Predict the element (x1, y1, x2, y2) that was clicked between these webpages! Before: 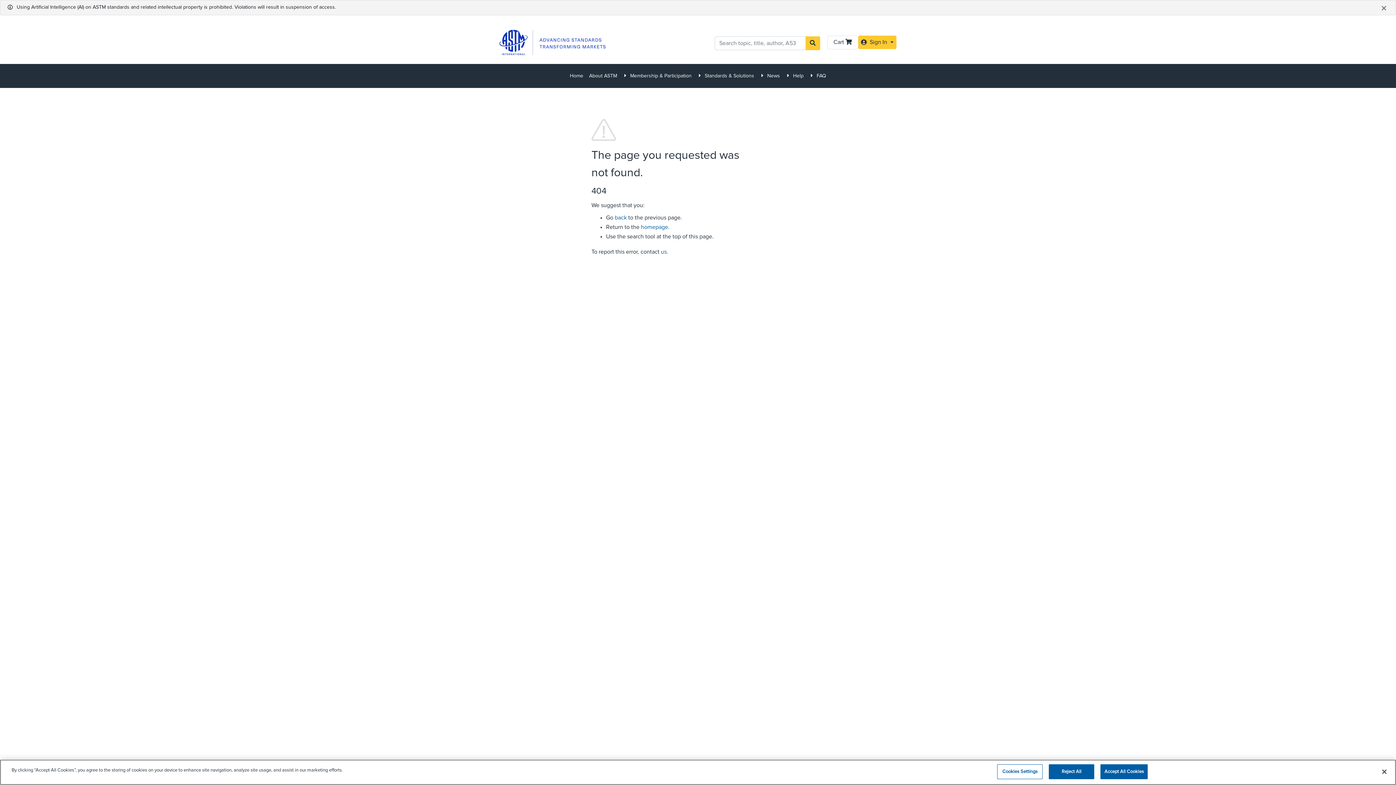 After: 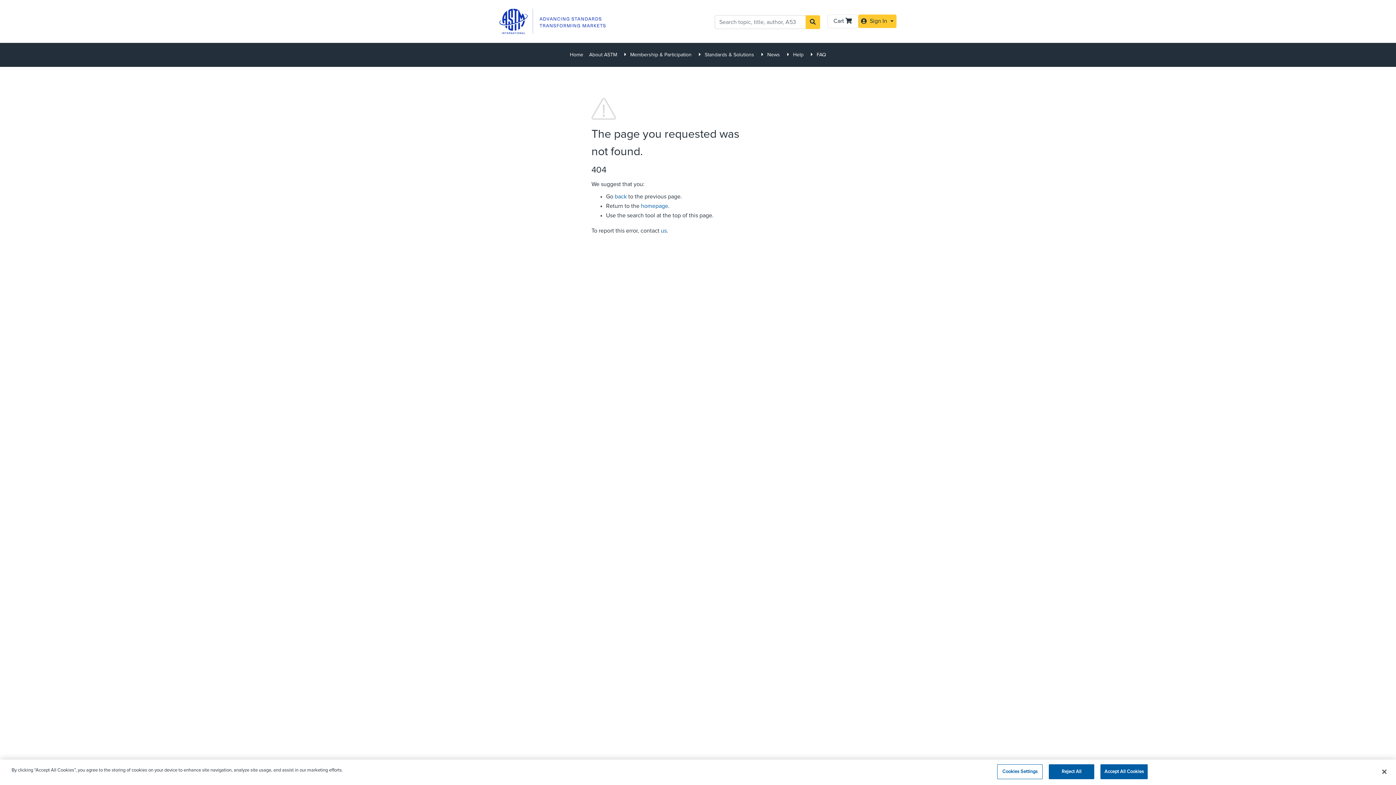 Action: label: Close bbox: (1380, 4, 1388, 10)